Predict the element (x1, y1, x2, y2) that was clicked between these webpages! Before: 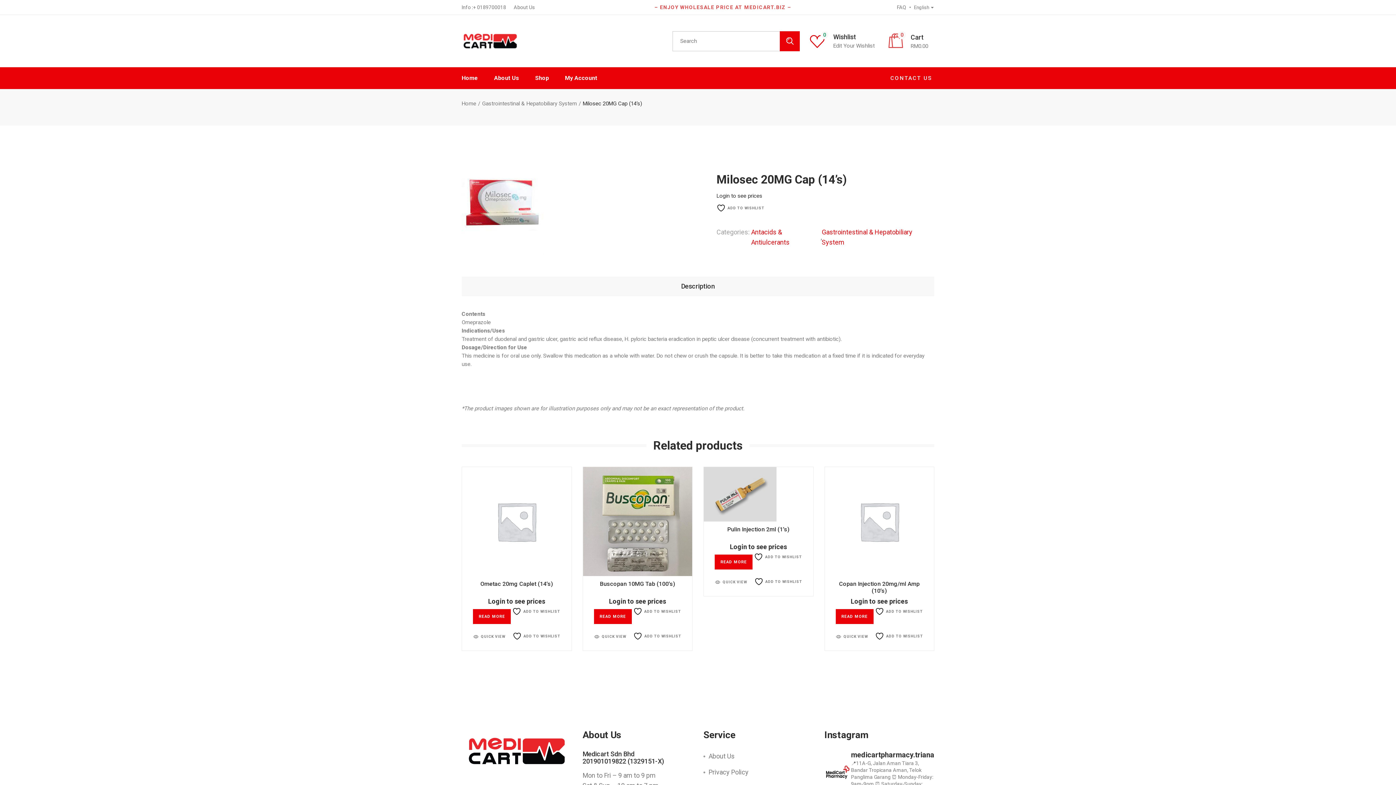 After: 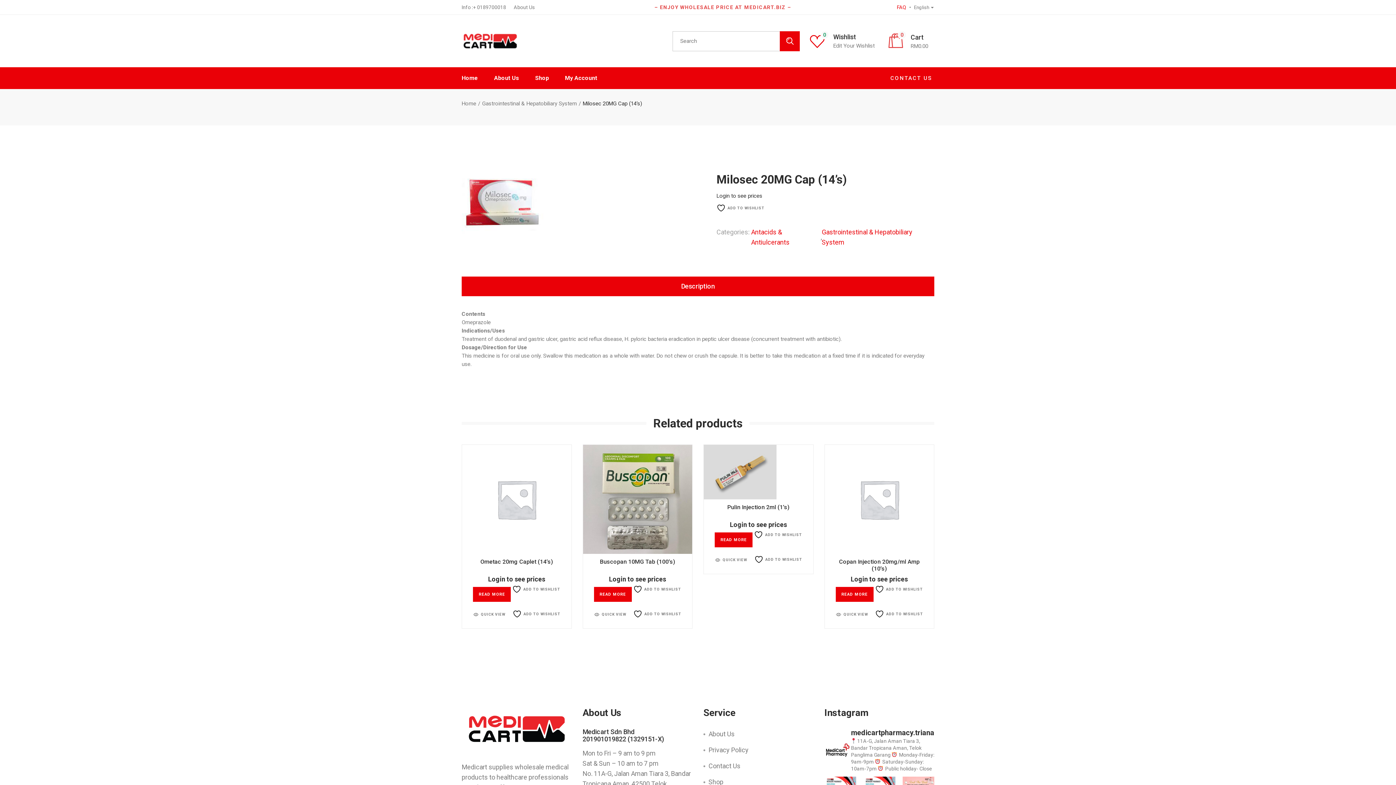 Action: label: FAQ bbox: (897, 4, 913, 10)